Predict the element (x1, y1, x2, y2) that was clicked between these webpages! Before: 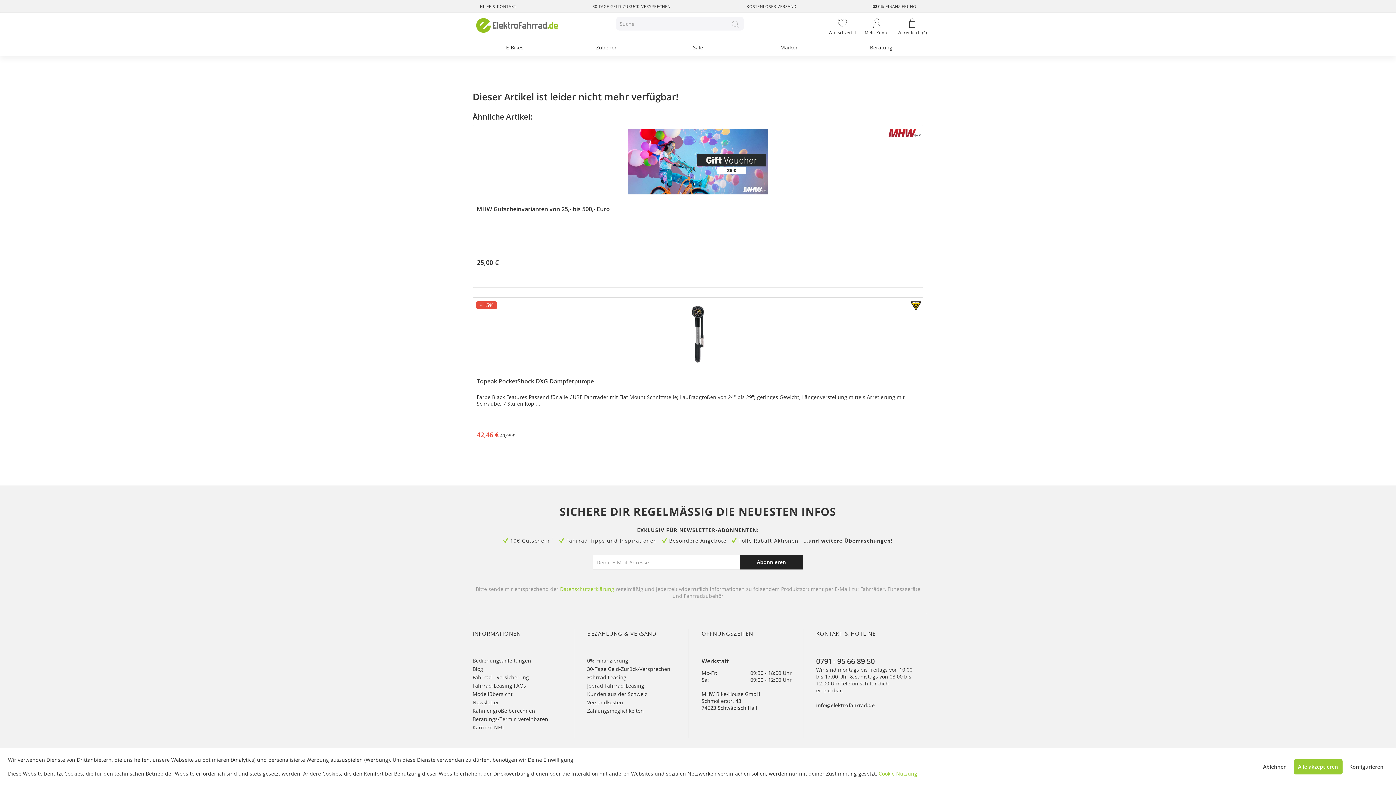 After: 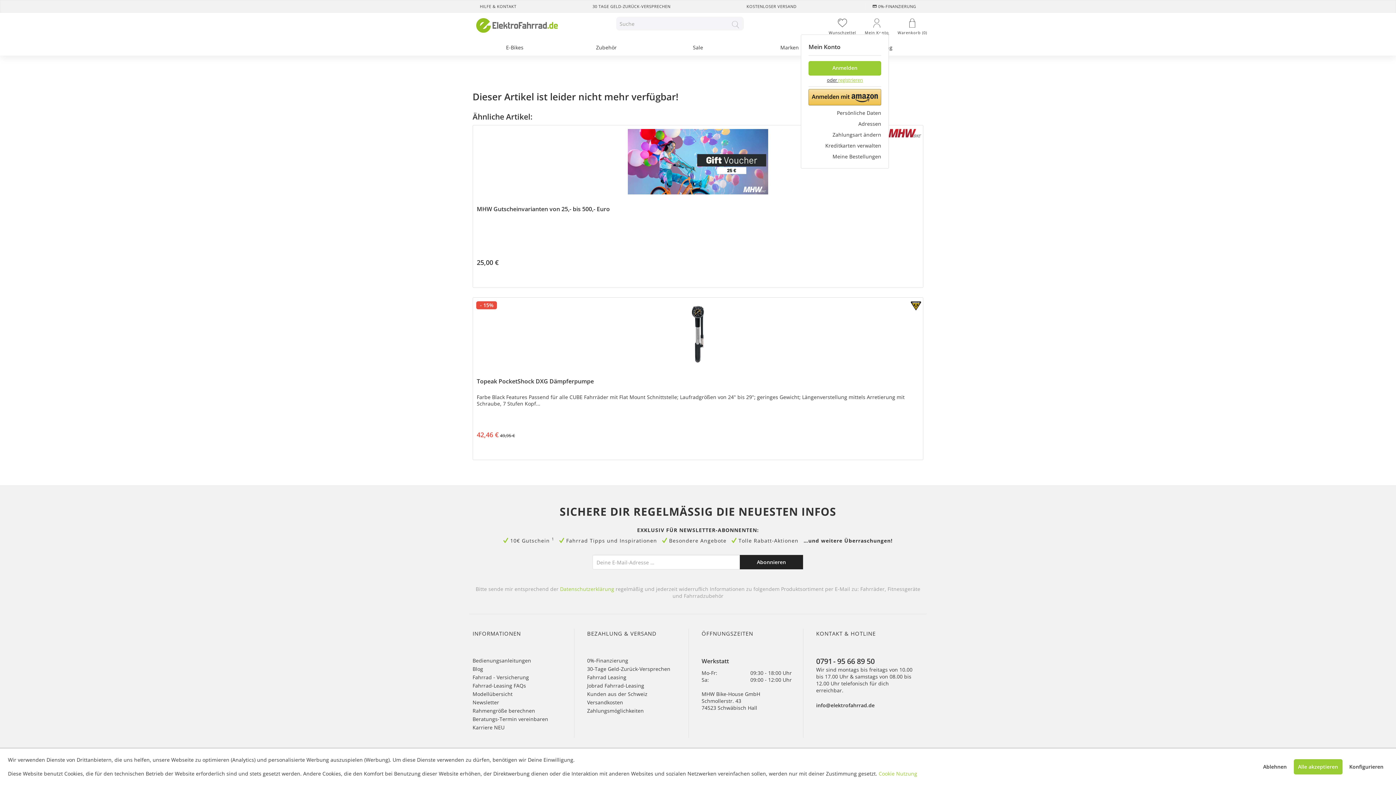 Action: label: Mein Konto bbox: (865, 16, 889, 35)